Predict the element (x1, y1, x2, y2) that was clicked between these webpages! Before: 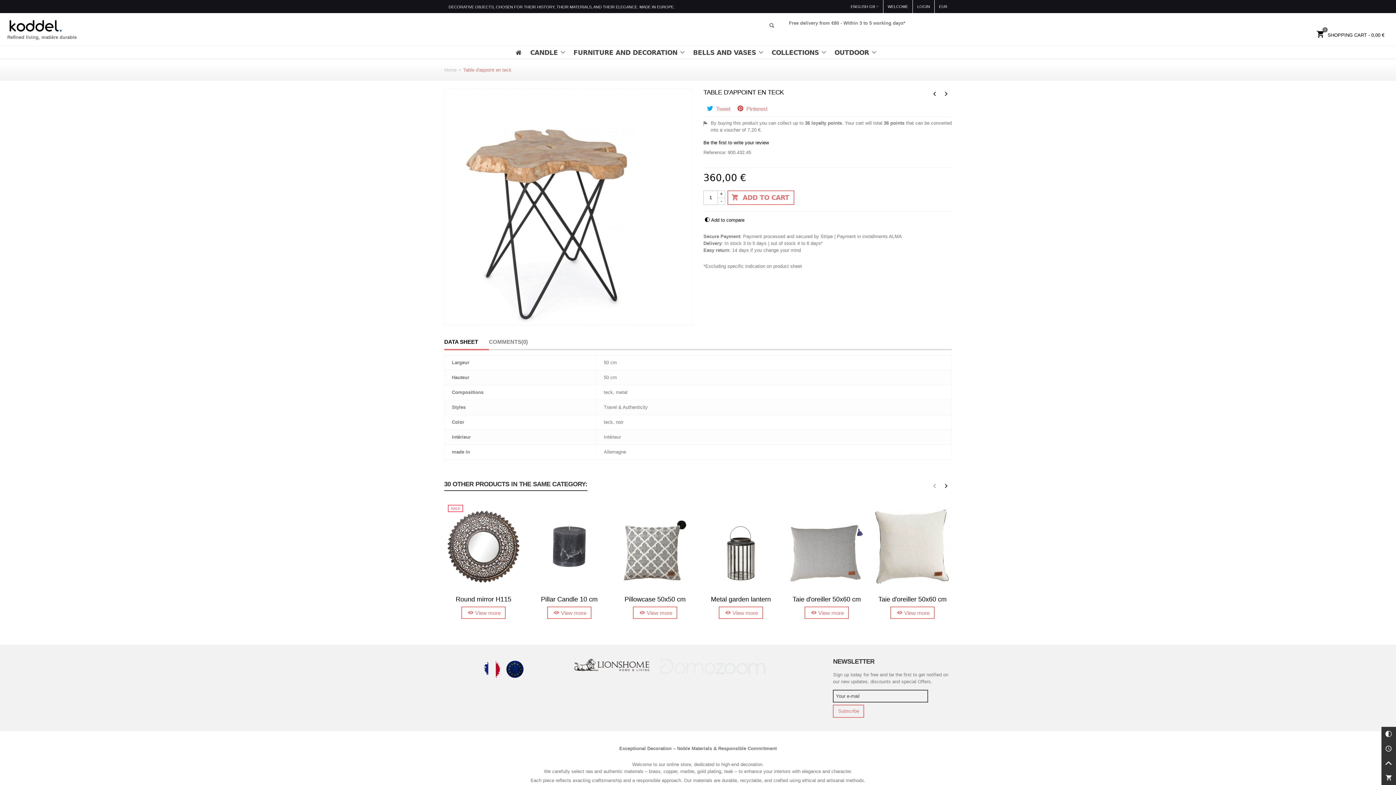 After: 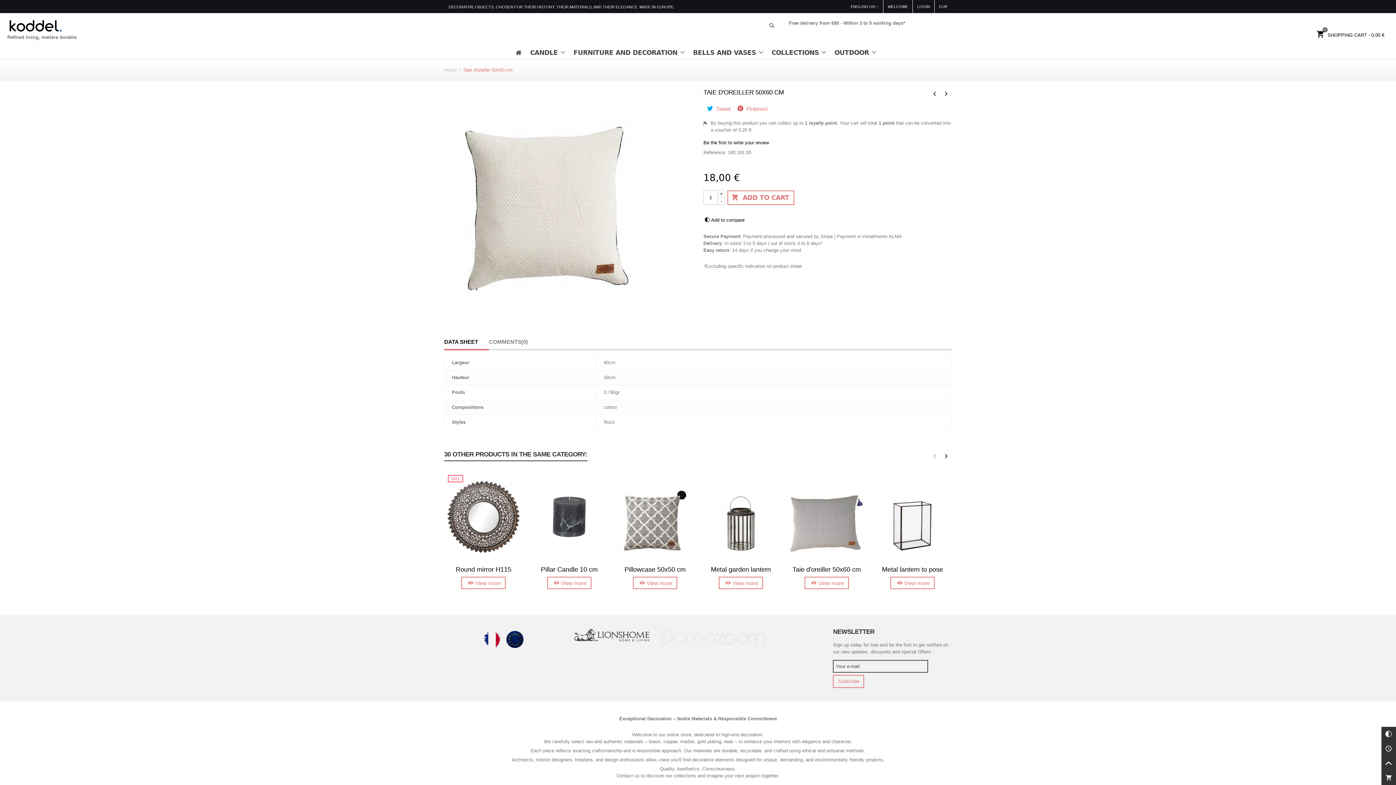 Action: bbox: (873, 501, 952, 591)